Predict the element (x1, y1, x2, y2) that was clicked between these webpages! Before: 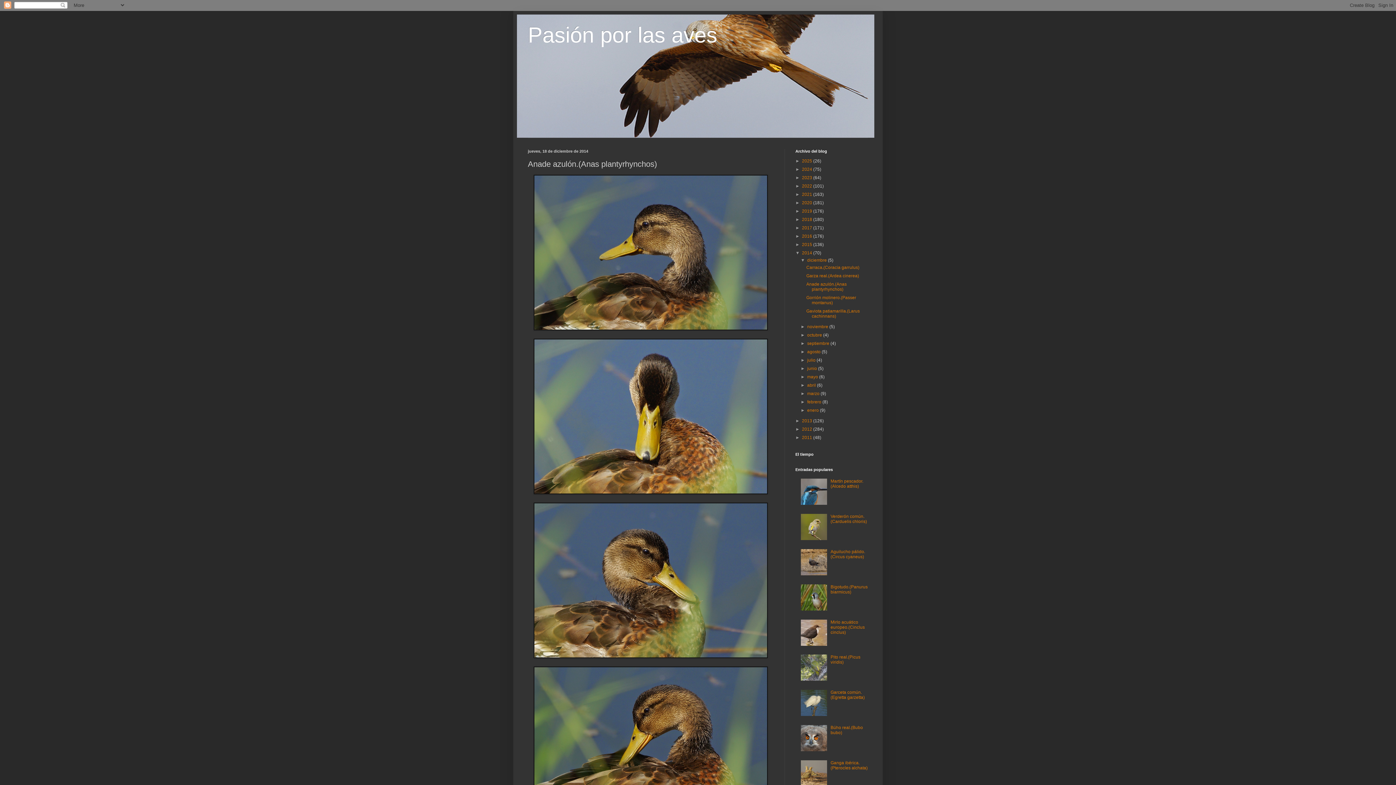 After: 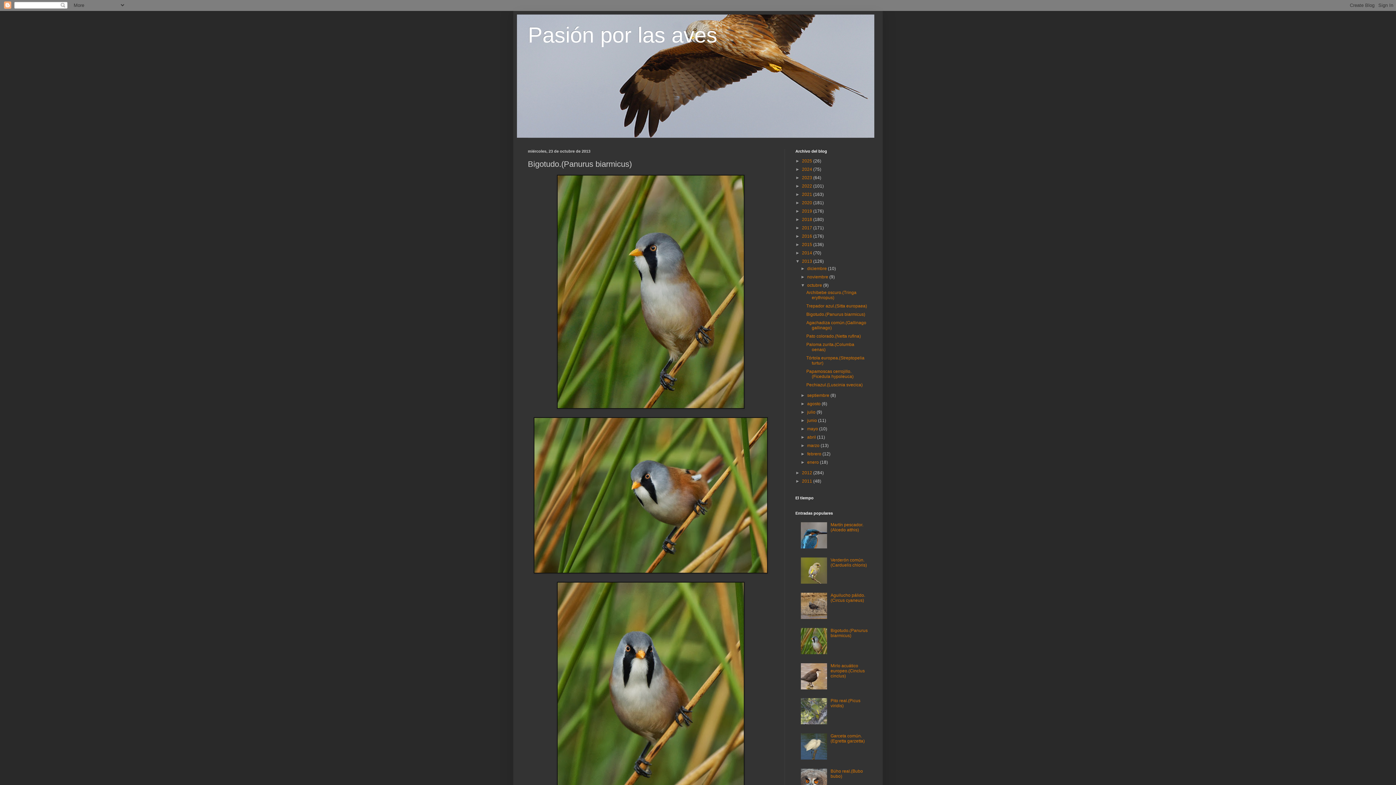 Action: label: Bigotudo.(Panurus biarmicus) bbox: (830, 584, 867, 594)